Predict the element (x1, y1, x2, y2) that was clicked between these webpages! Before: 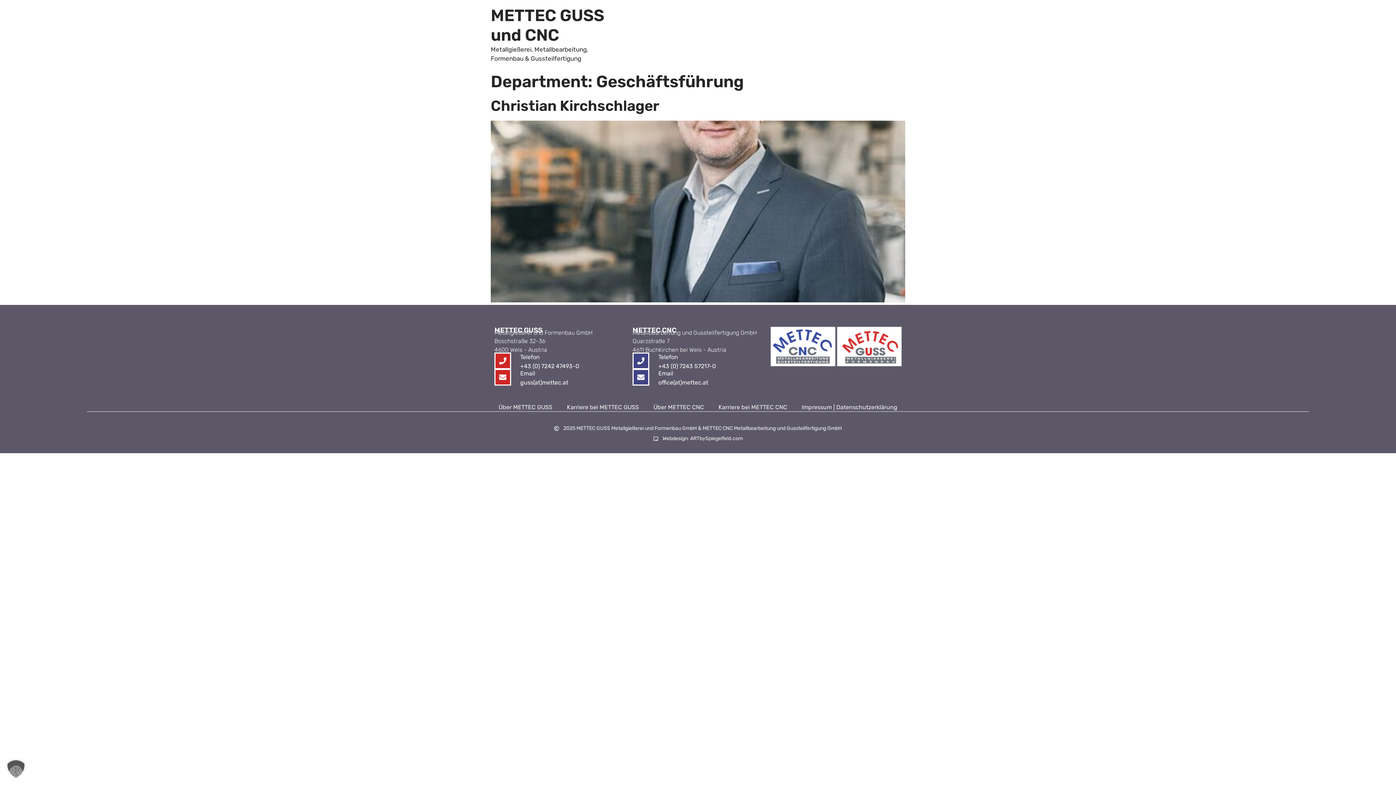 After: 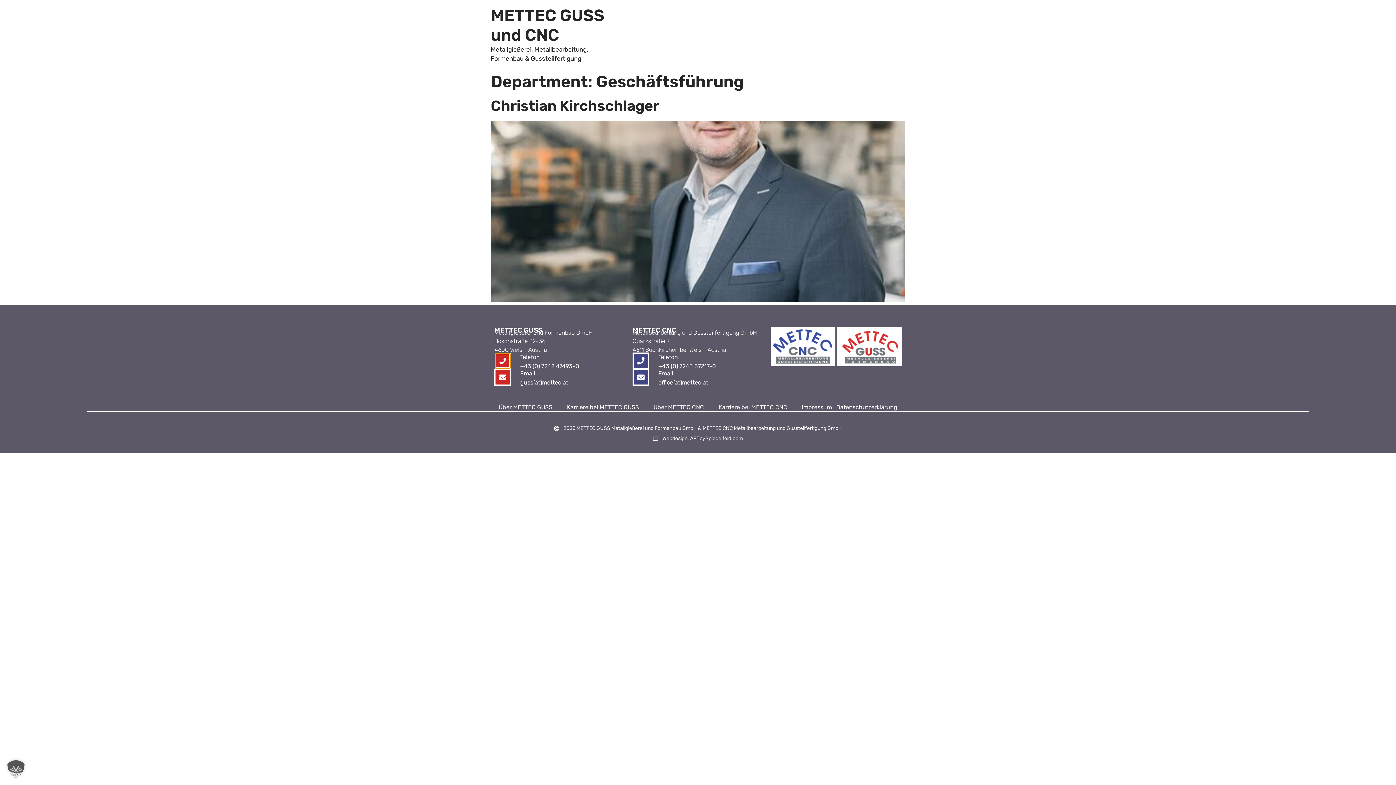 Action: label: Telefon bbox: (494, 352, 511, 369)